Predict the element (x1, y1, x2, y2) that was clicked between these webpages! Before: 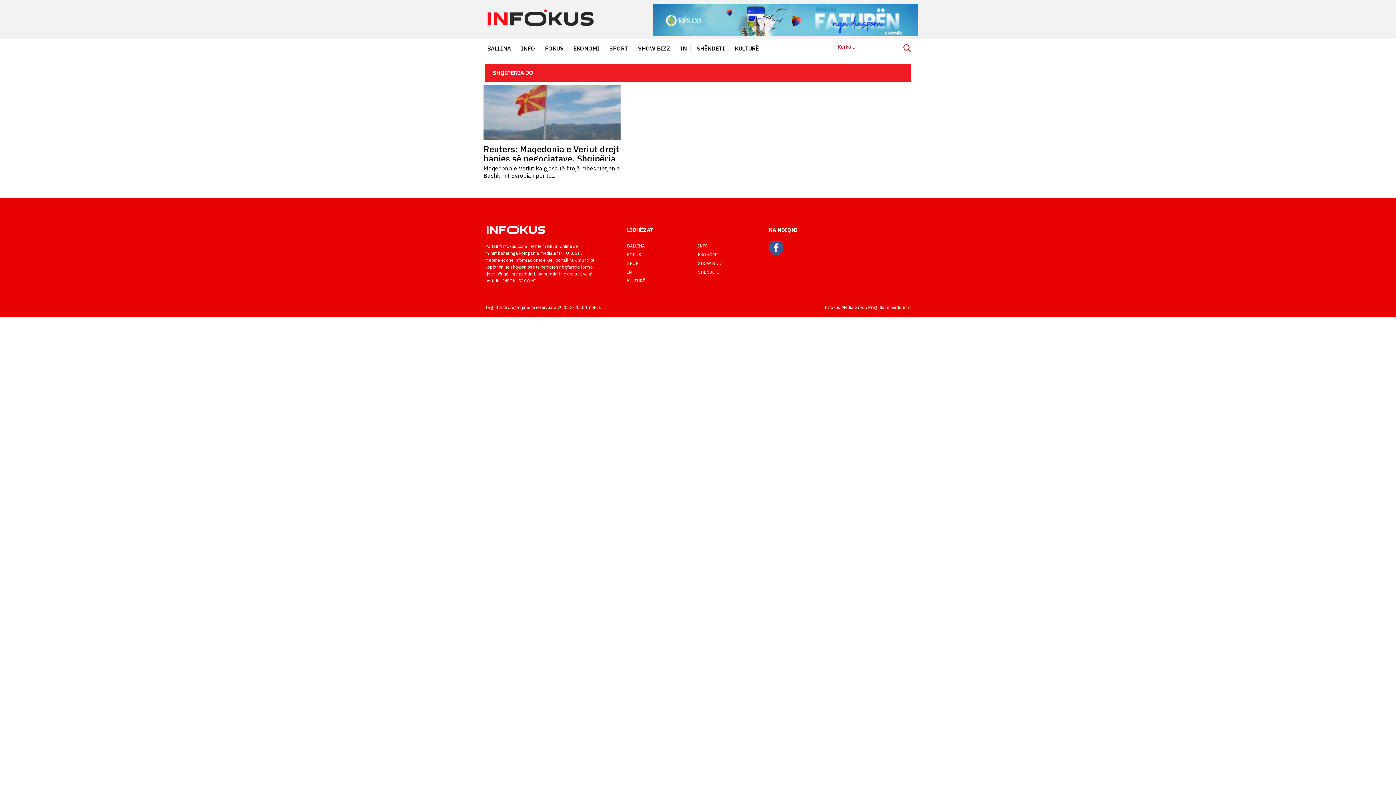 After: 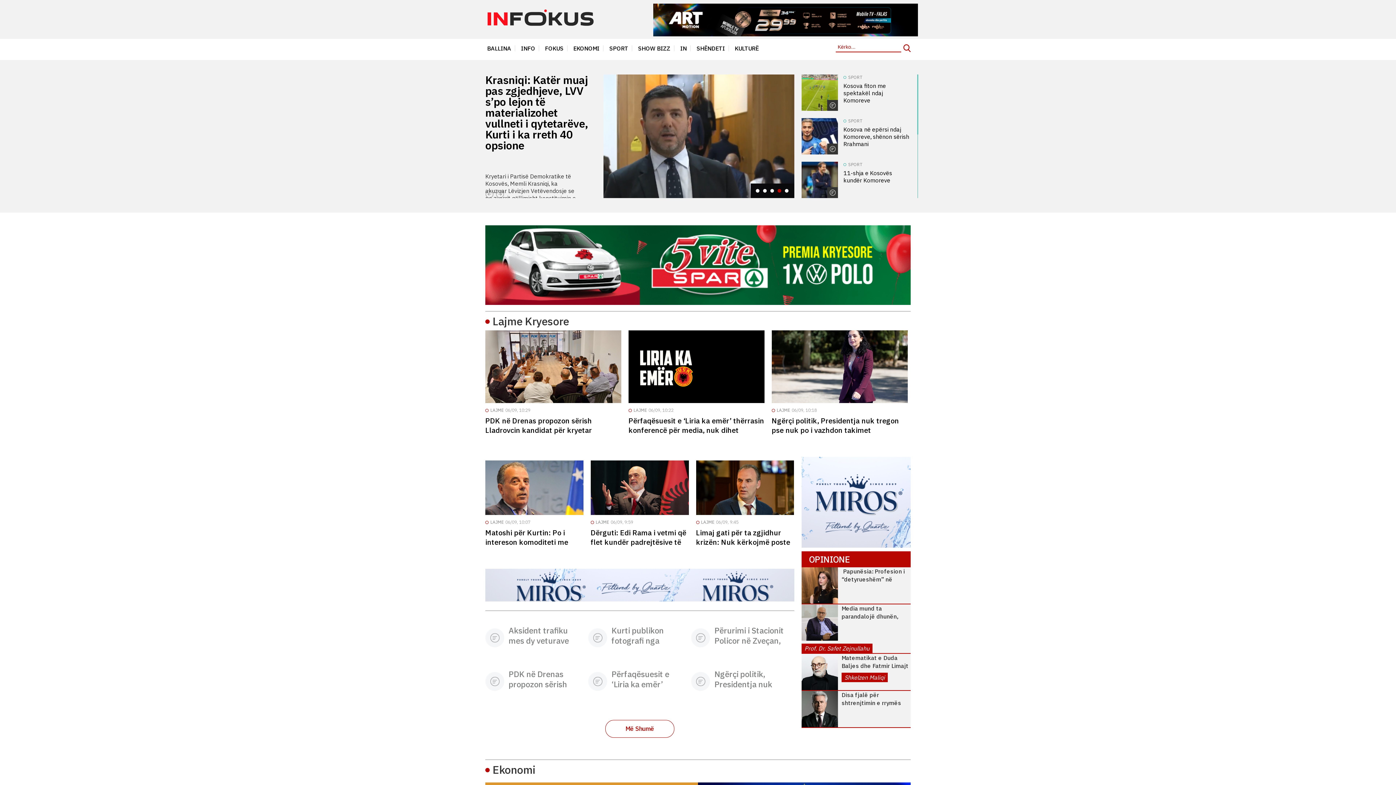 Action: bbox: (485, 230, 546, 236)